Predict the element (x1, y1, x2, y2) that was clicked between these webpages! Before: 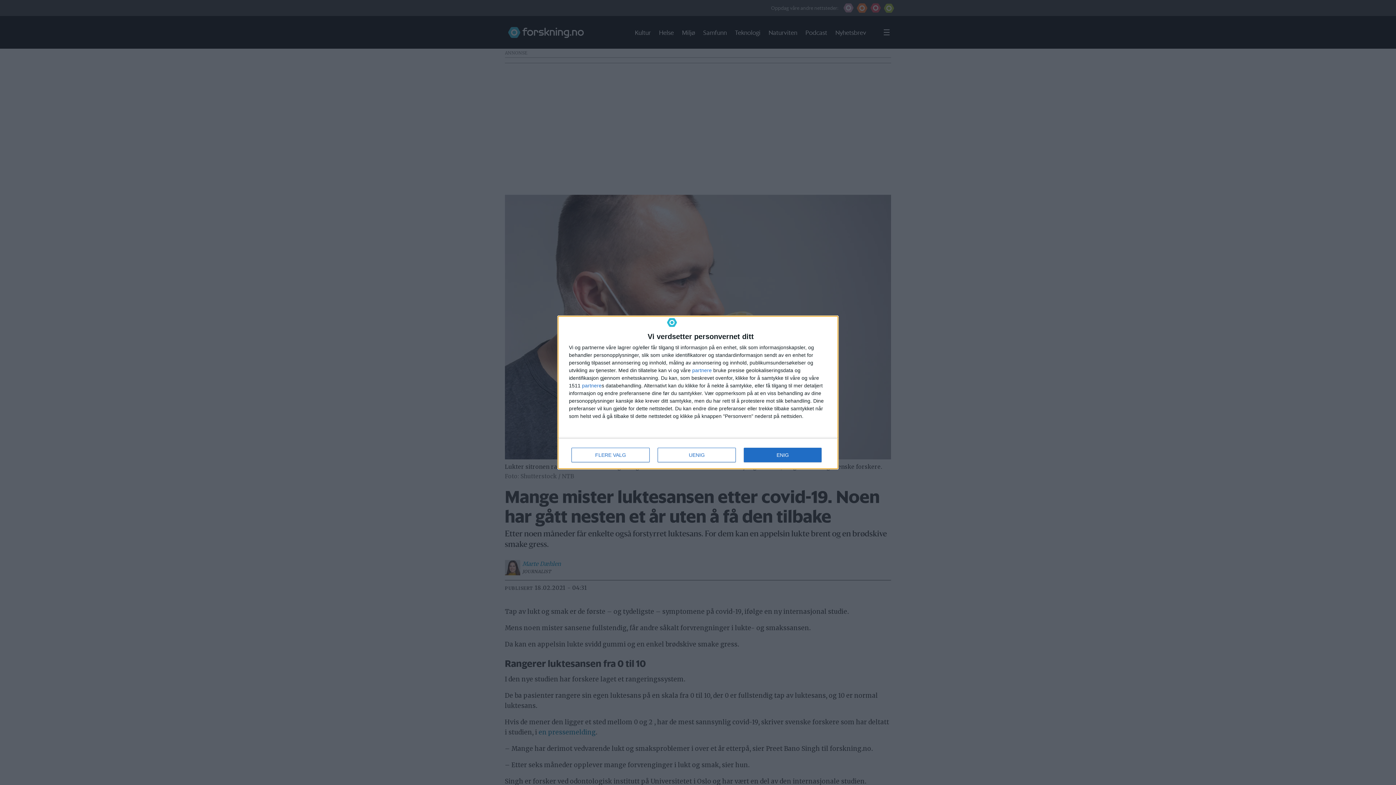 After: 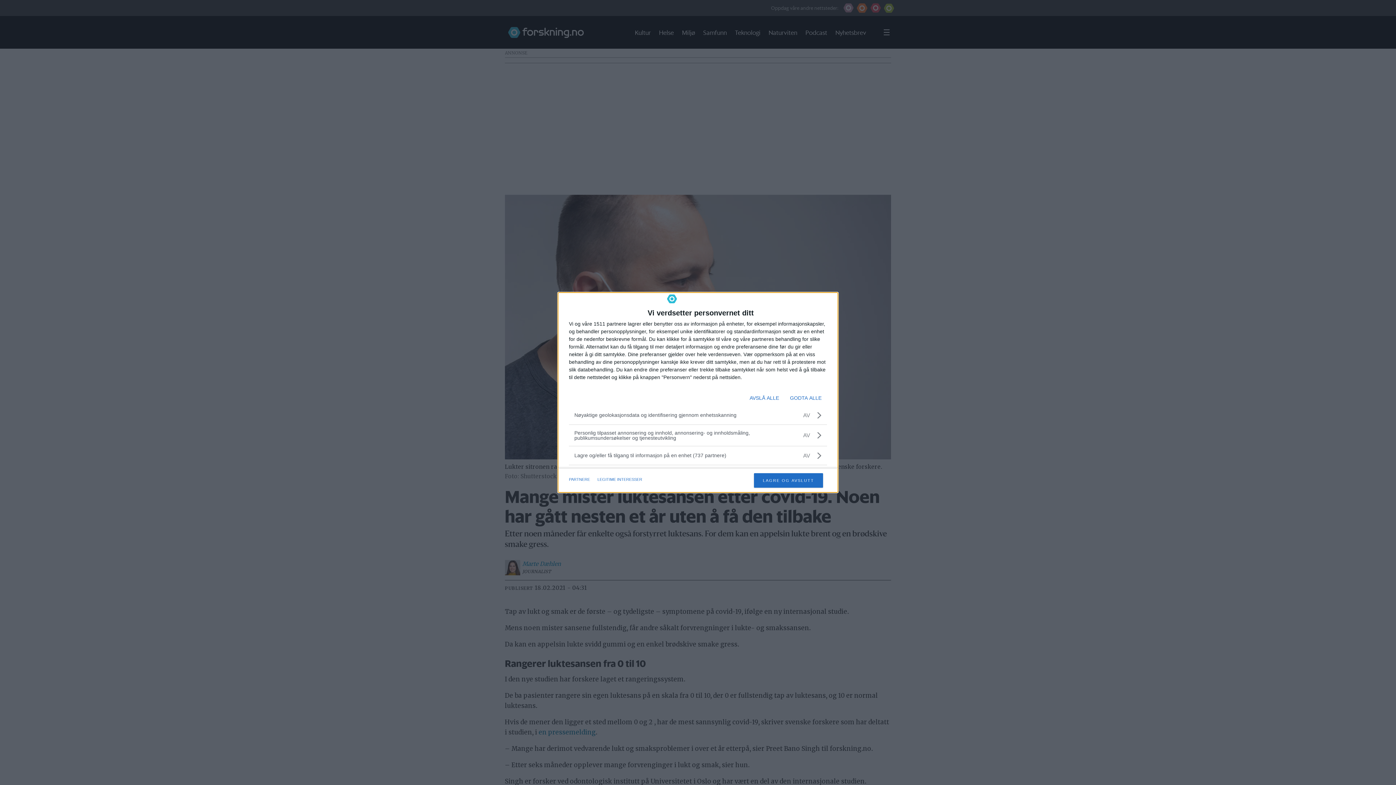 Action: bbox: (571, 448, 649, 462) label: FLERE VALG